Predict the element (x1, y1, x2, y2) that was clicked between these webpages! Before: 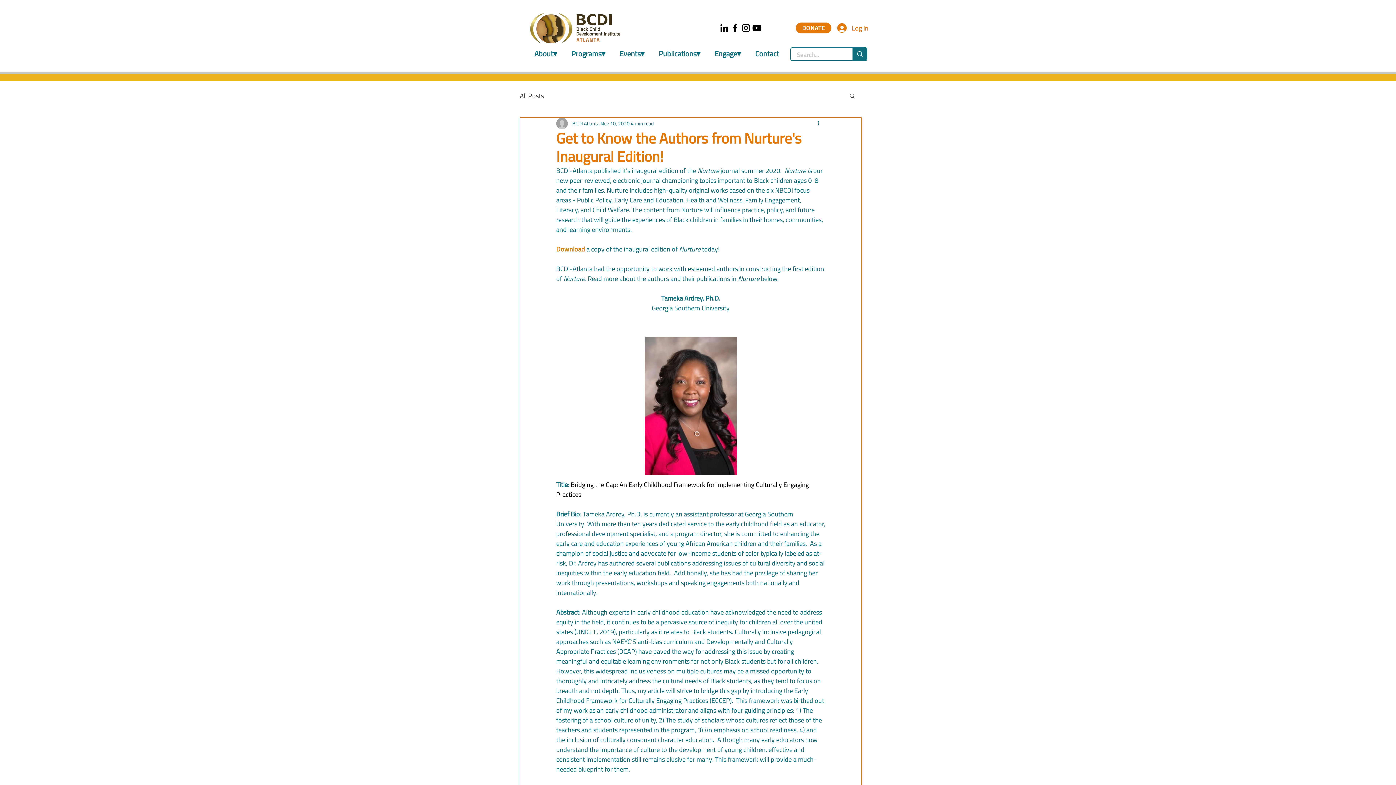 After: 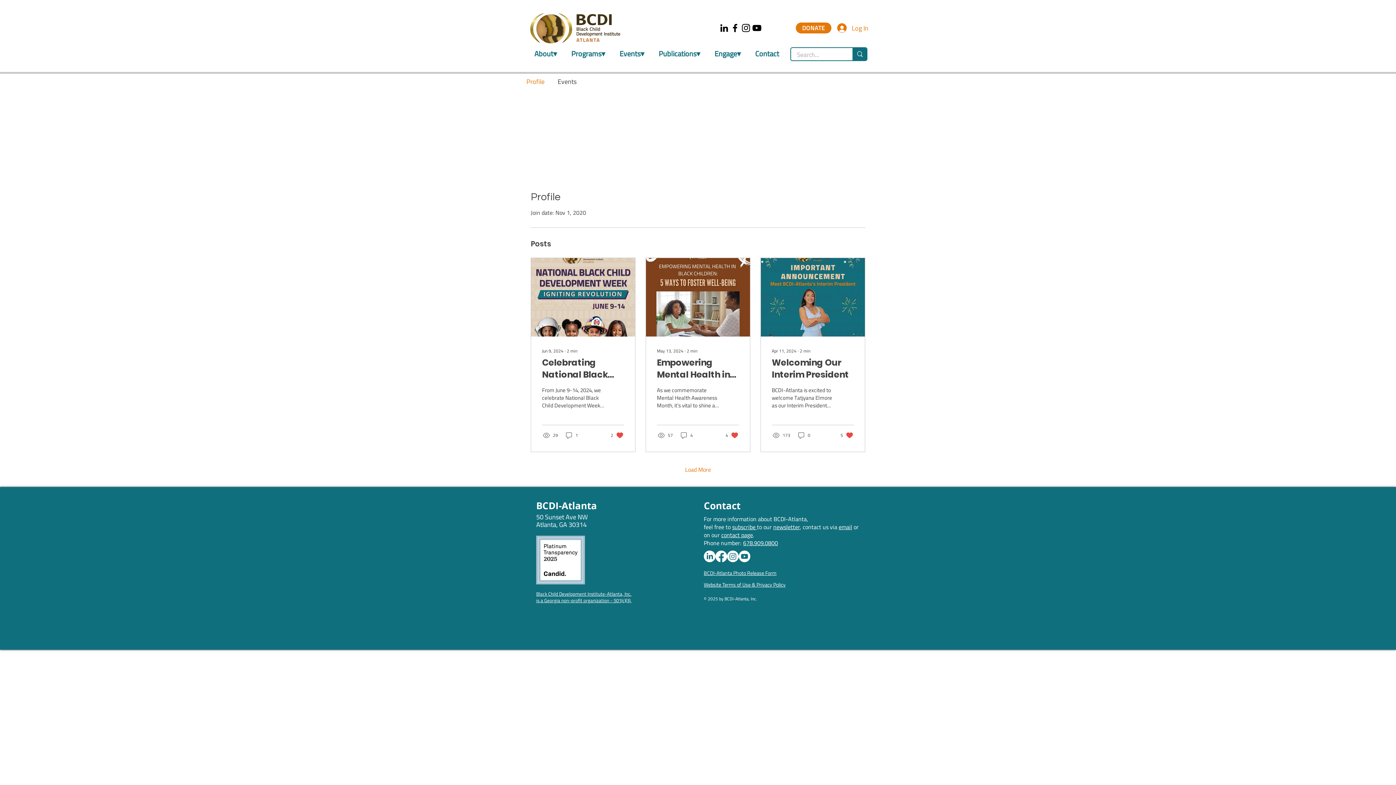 Action: label: BCDI Atlanta bbox: (572, 119, 599, 127)